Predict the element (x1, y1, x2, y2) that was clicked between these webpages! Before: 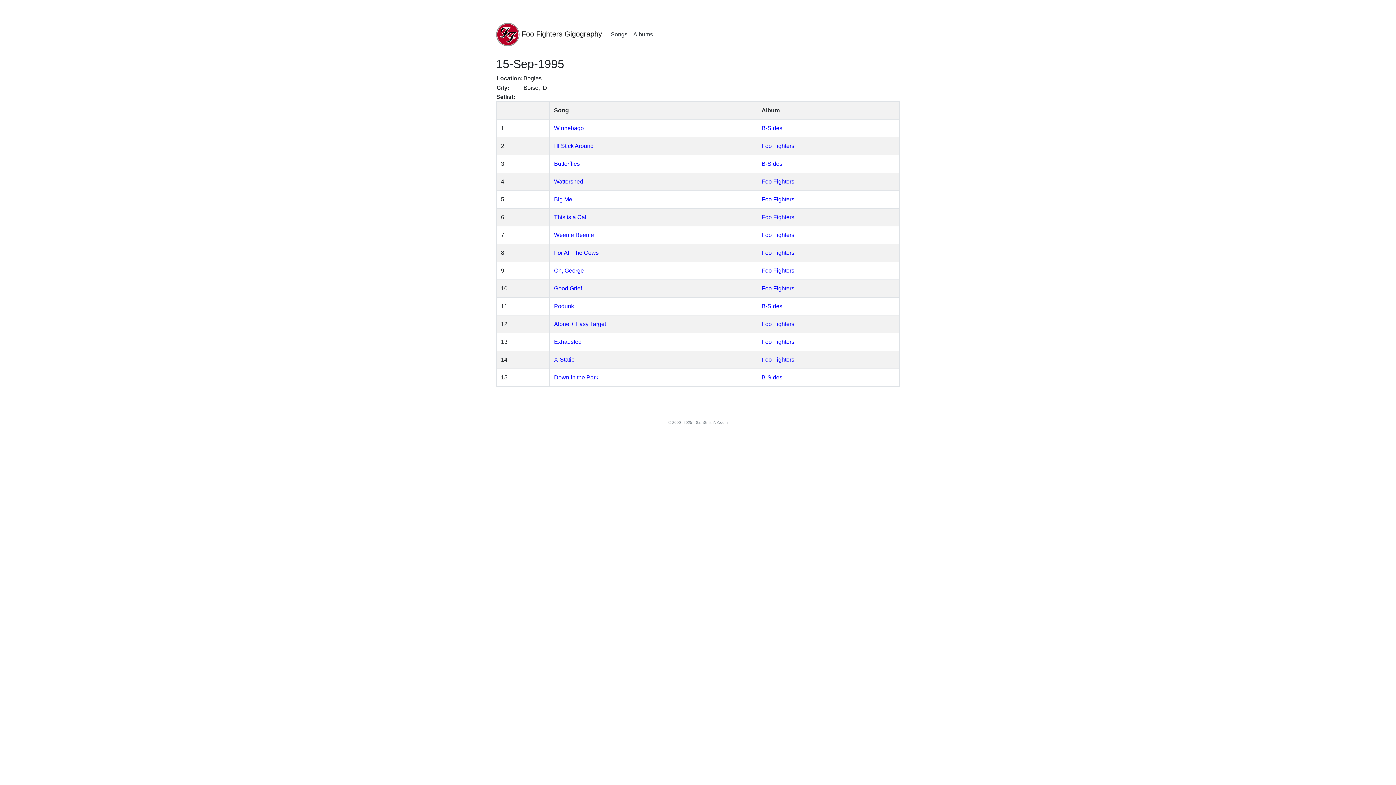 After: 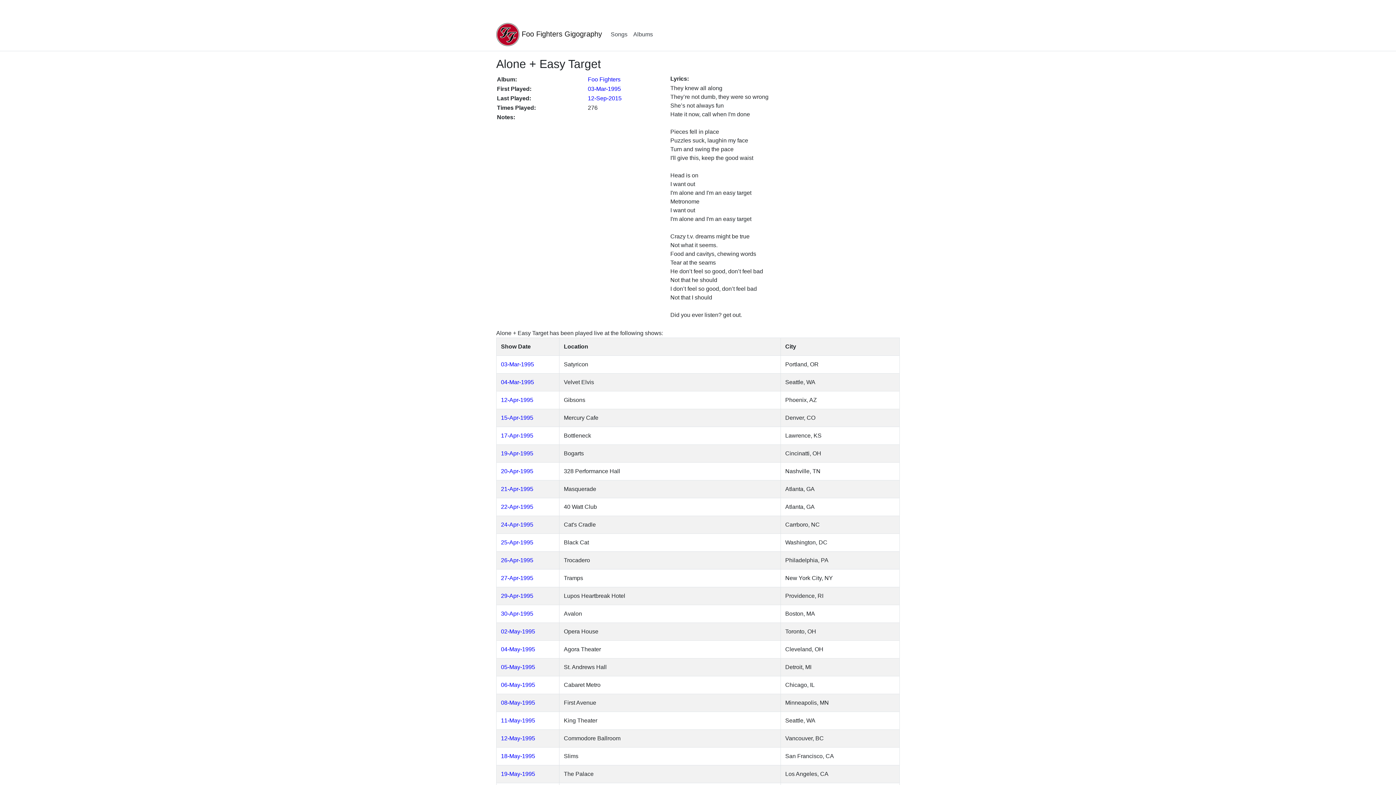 Action: label: Alone + Easy Target bbox: (554, 321, 606, 327)